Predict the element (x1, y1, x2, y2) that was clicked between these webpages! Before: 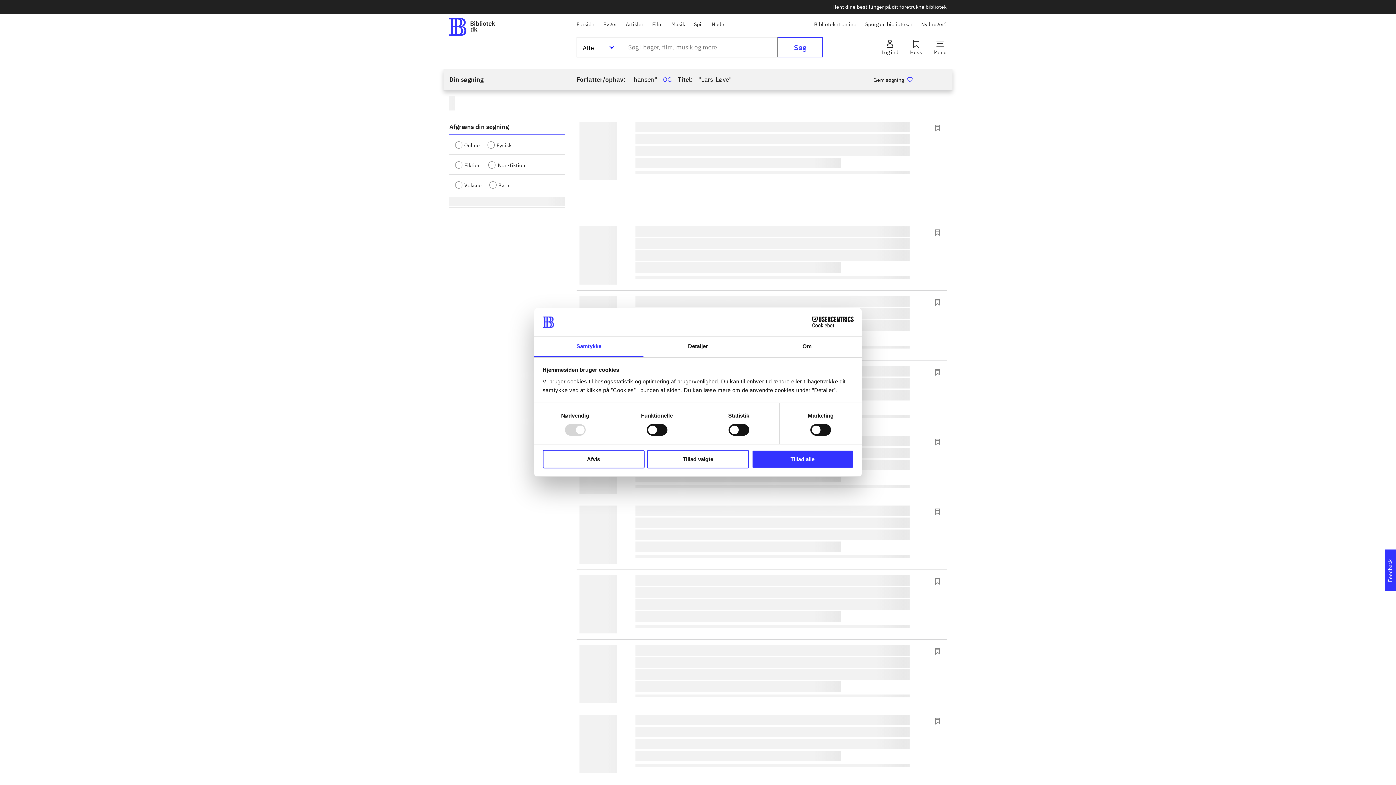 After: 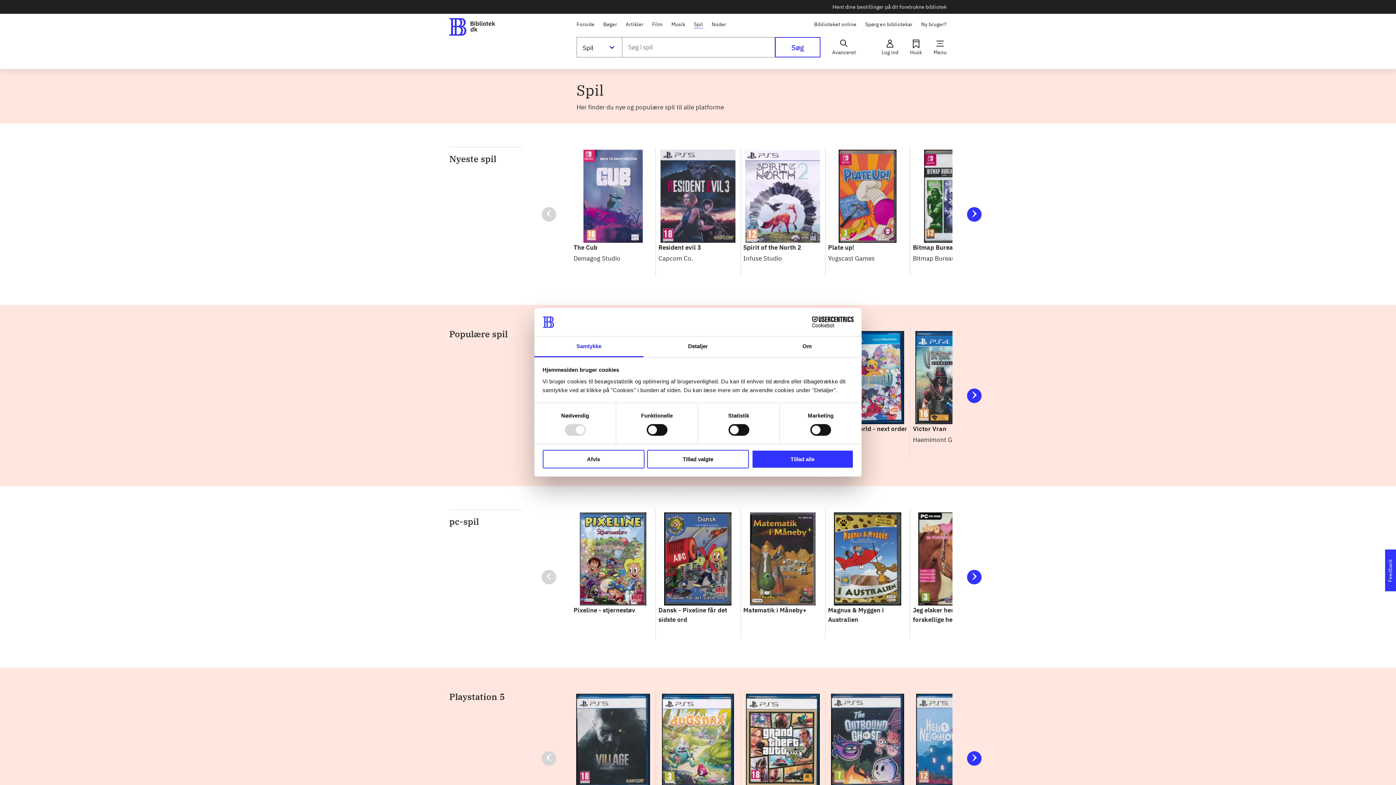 Action: label: Spil bbox: (694, 19, 703, 28)